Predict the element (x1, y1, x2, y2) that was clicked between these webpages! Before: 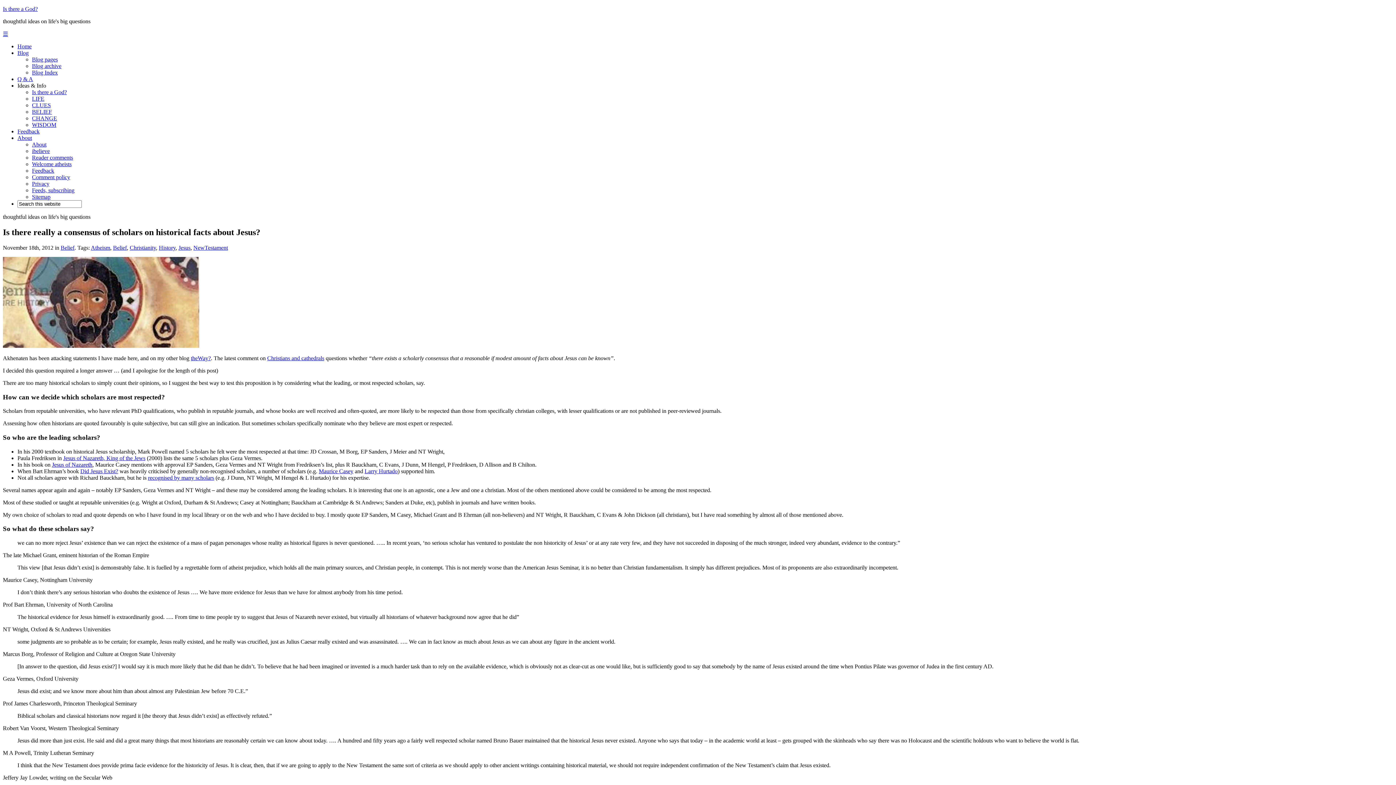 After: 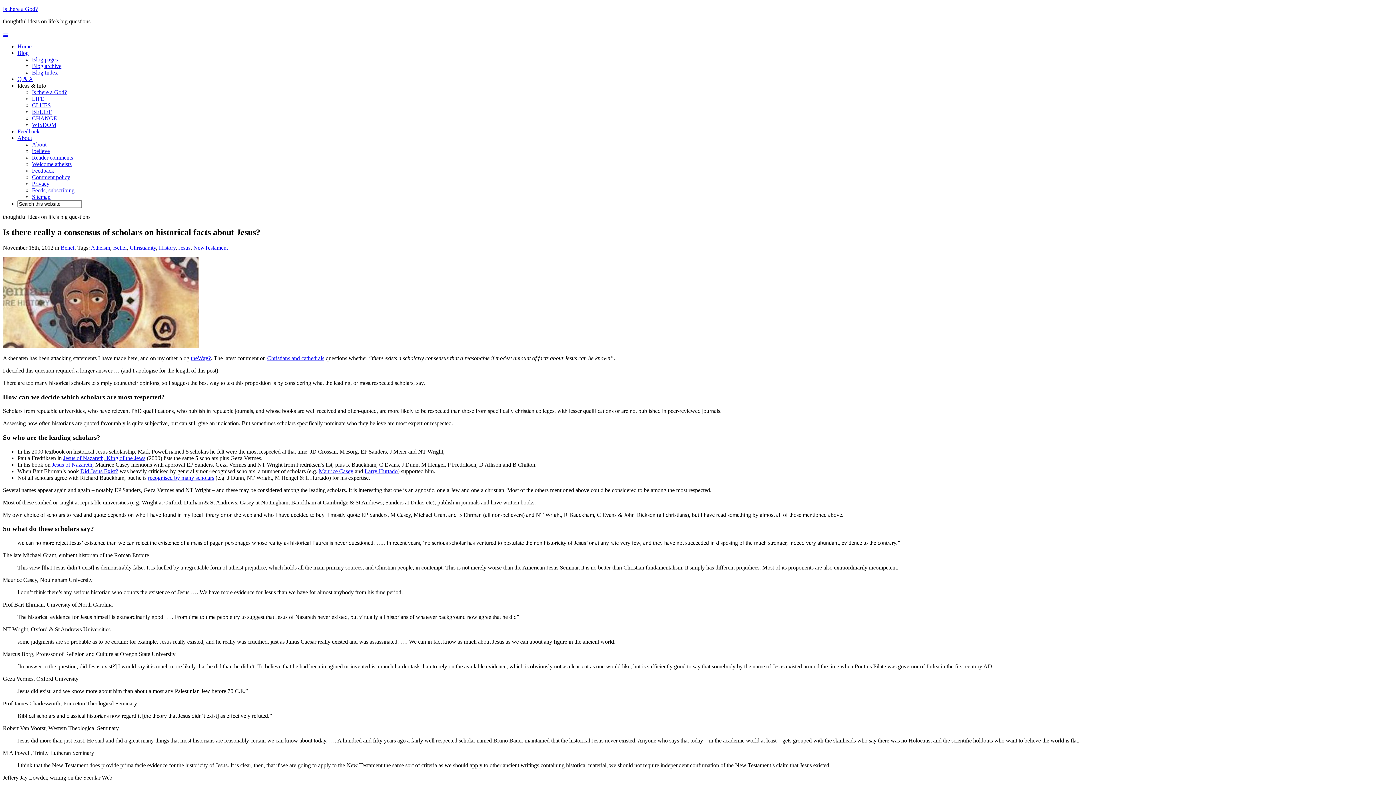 Action: label: ☰ bbox: (2, 30, 8, 37)